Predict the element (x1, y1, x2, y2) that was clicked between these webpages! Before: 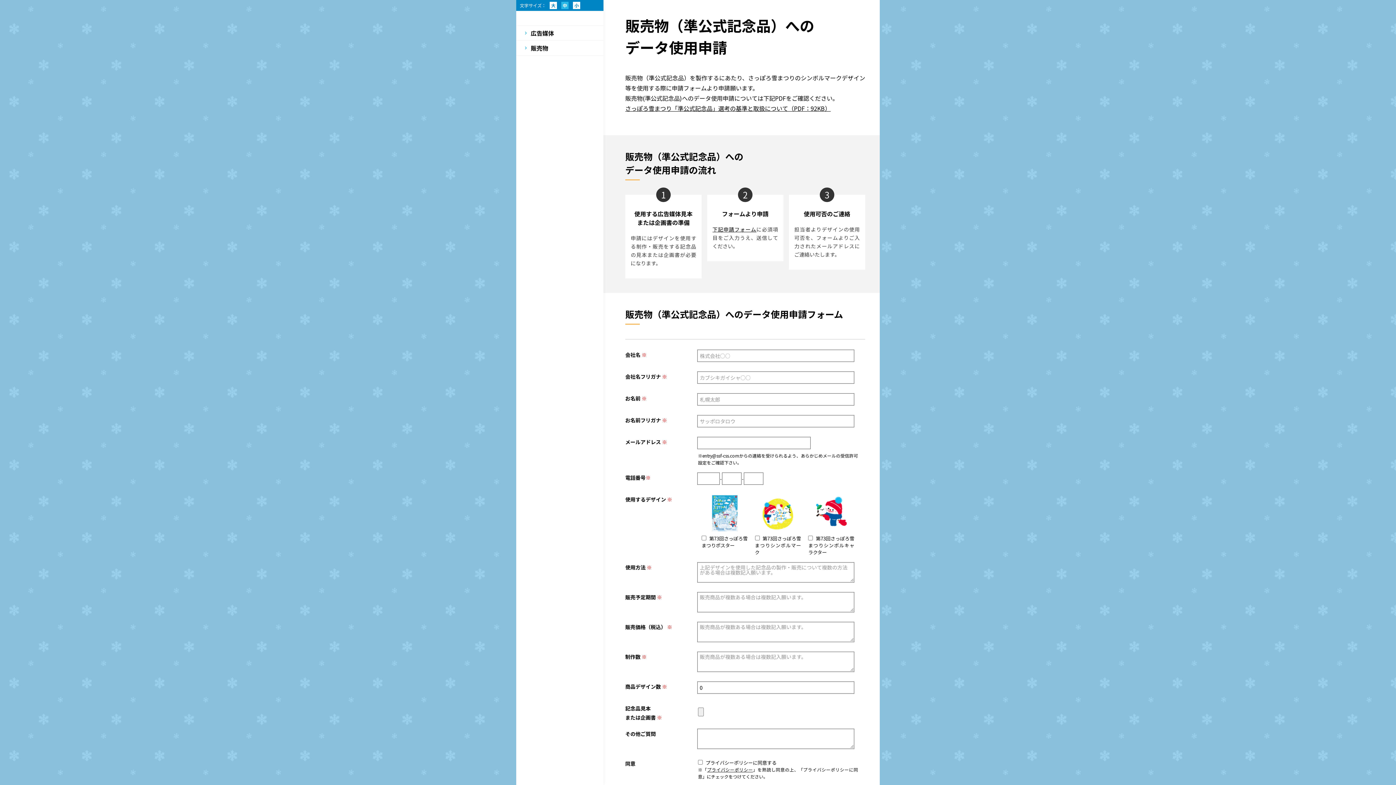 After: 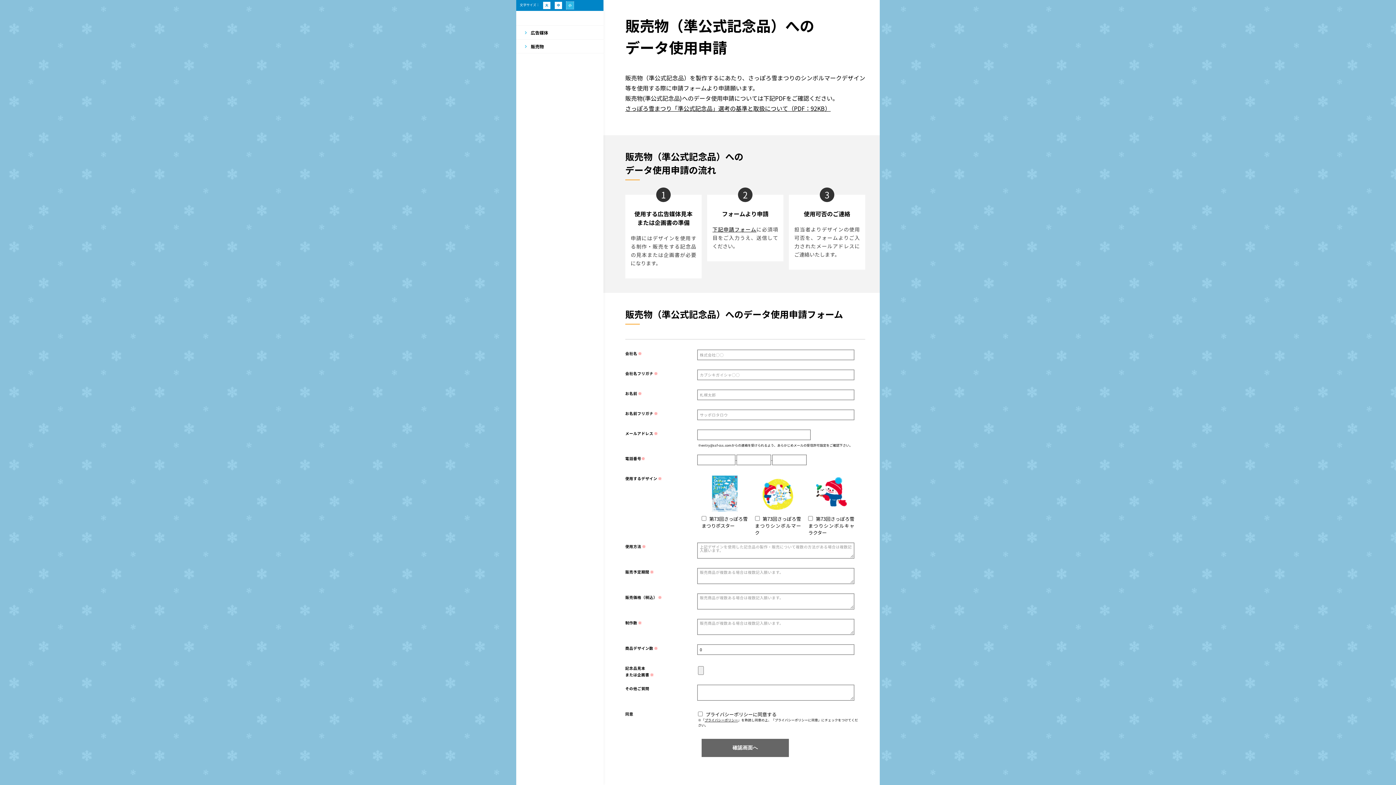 Action: label: 小 bbox: (573, 1, 580, 9)